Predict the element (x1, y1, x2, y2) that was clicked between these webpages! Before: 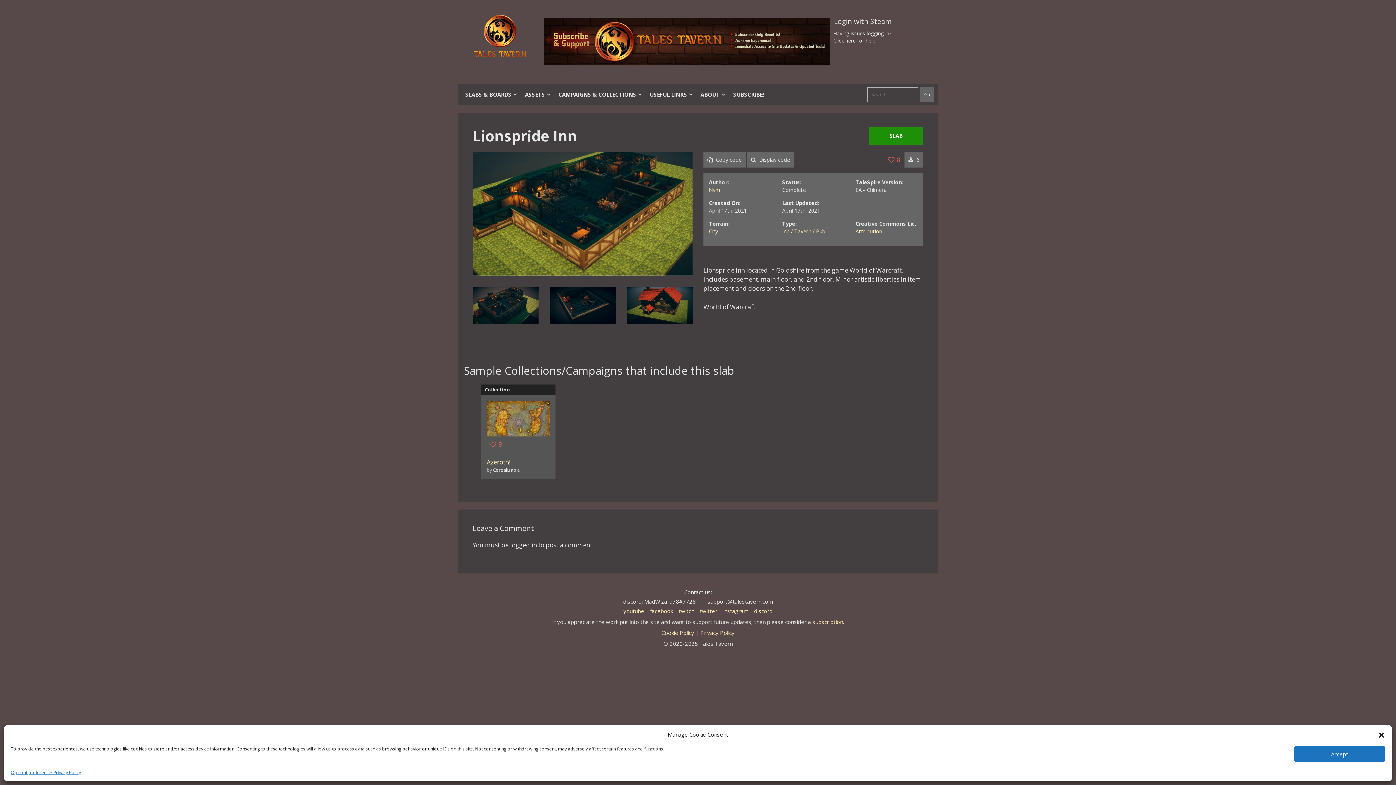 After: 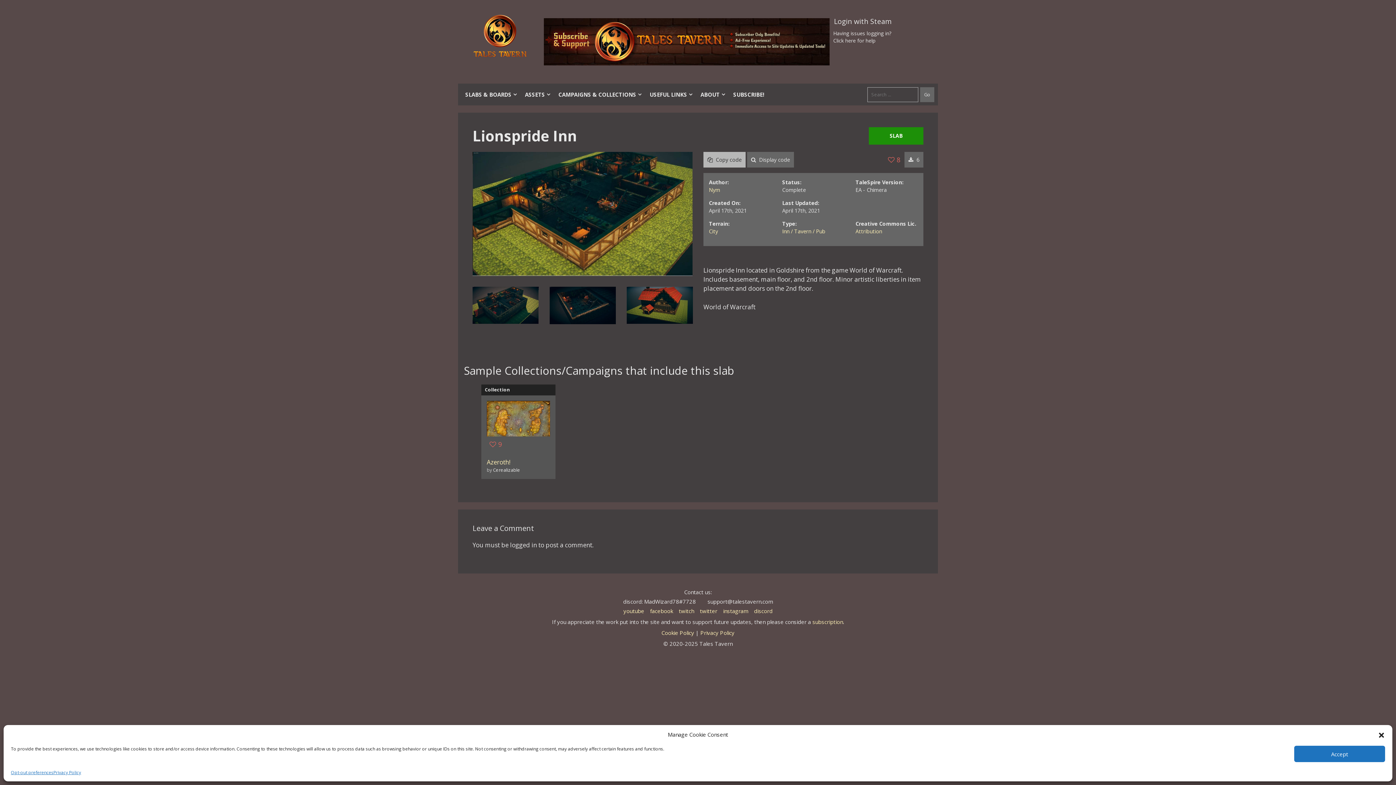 Action: bbox: (703, 152, 745, 167) label:  Copy code